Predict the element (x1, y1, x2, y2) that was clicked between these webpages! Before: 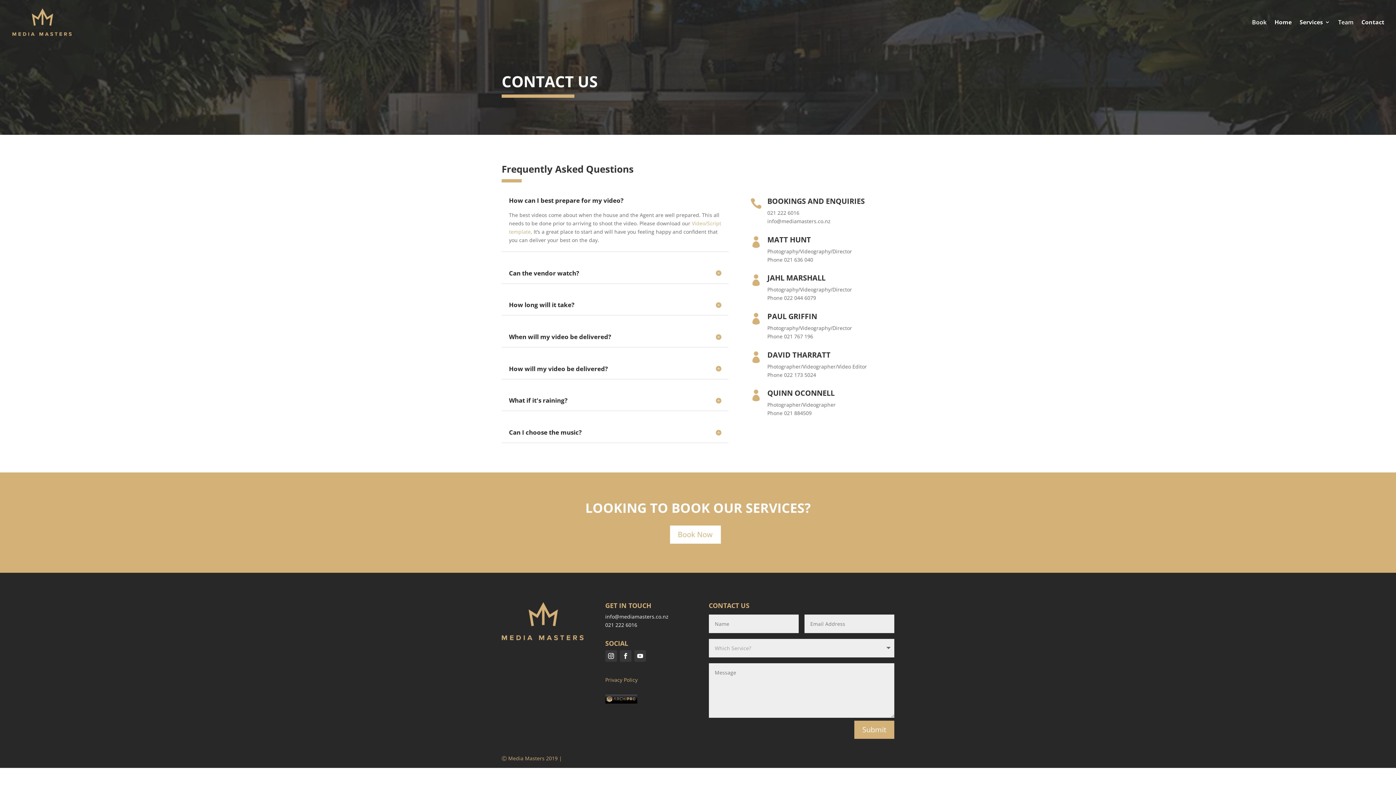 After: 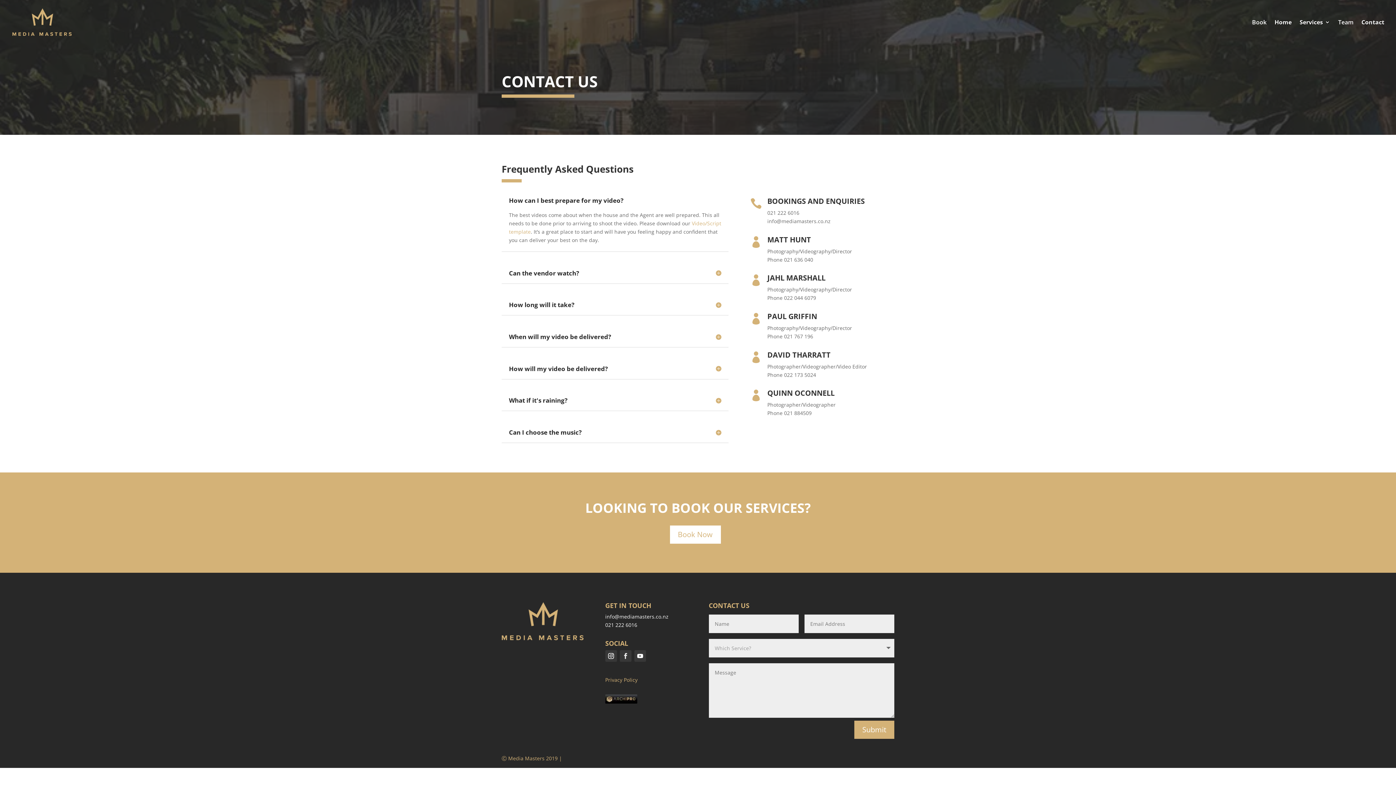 Action: bbox: (619, 650, 631, 662)